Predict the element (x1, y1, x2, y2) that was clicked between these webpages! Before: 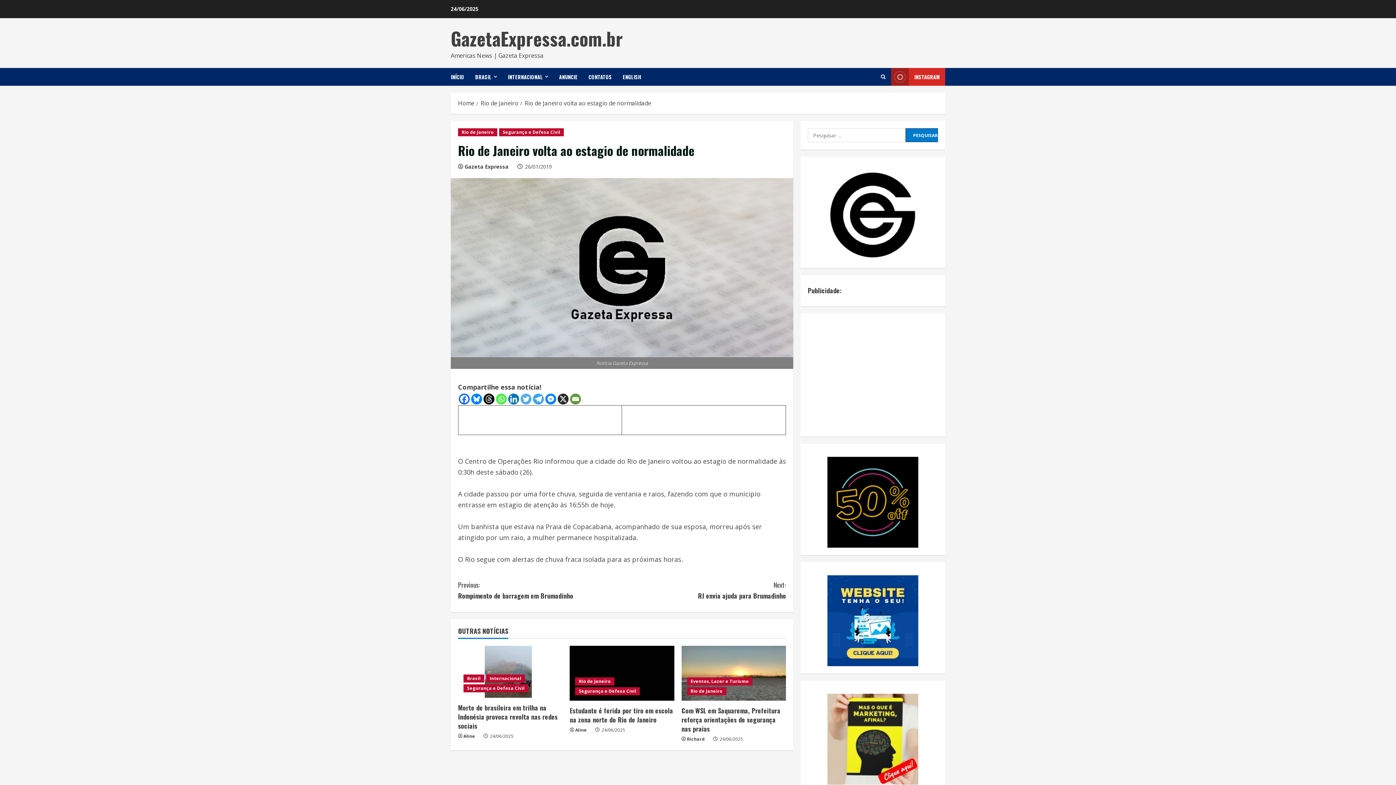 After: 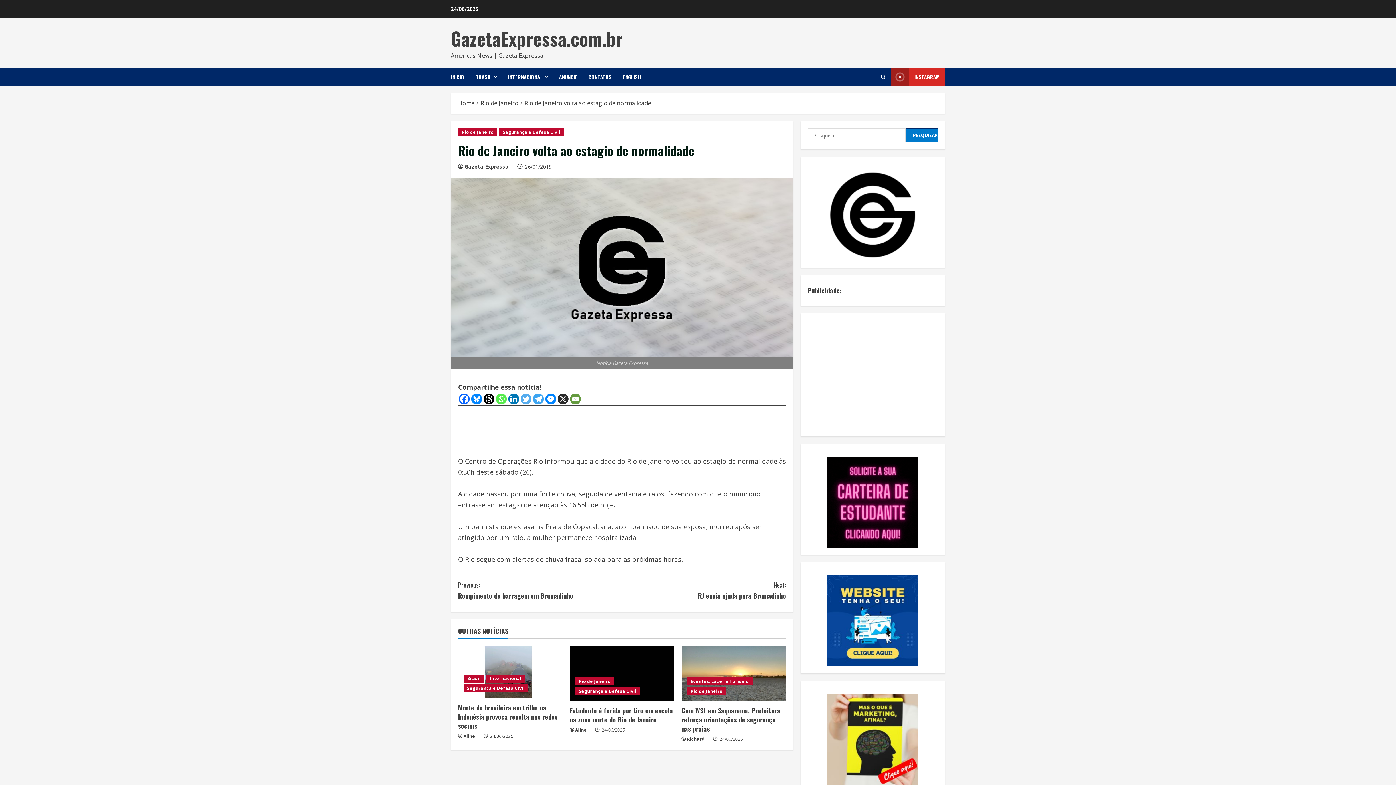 Action: bbox: (471, 393, 482, 404) label: Bluesky